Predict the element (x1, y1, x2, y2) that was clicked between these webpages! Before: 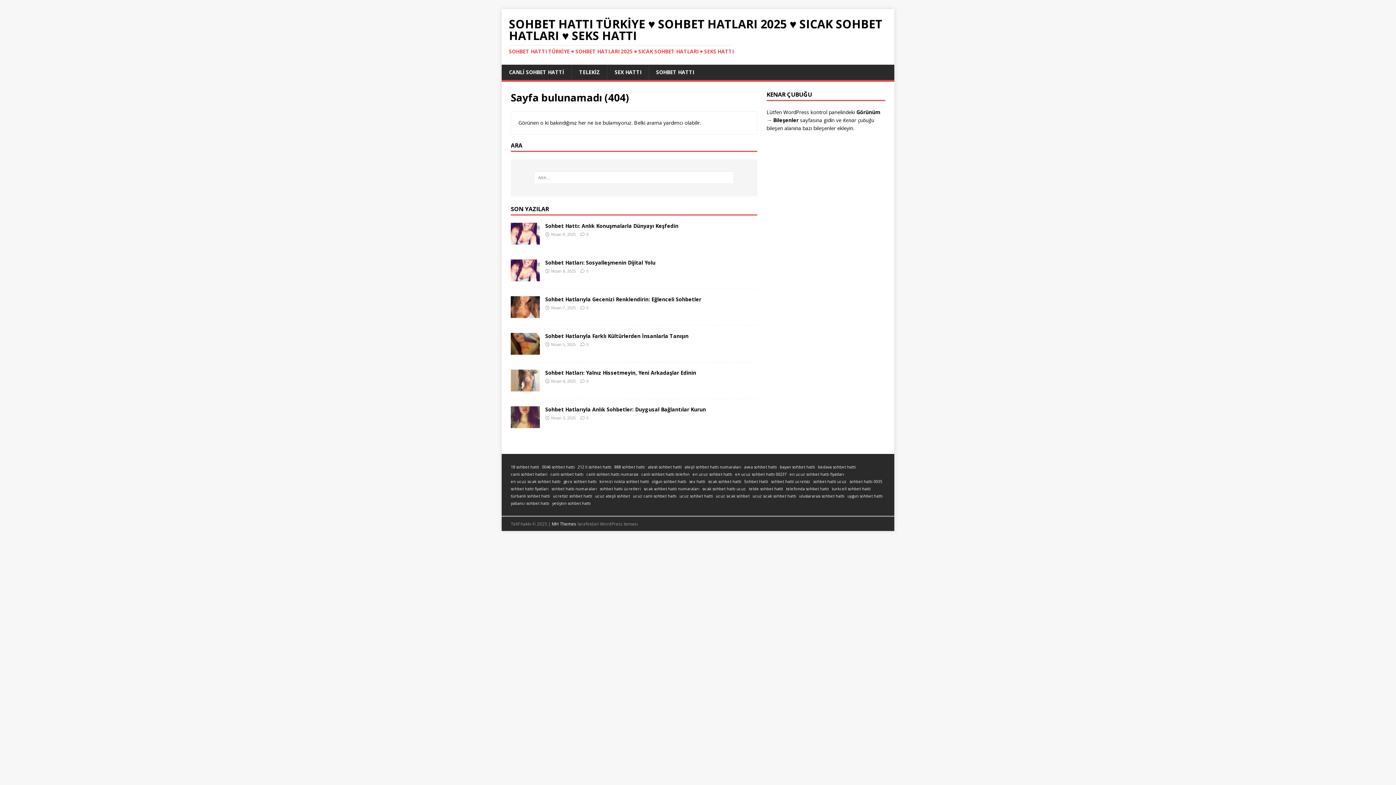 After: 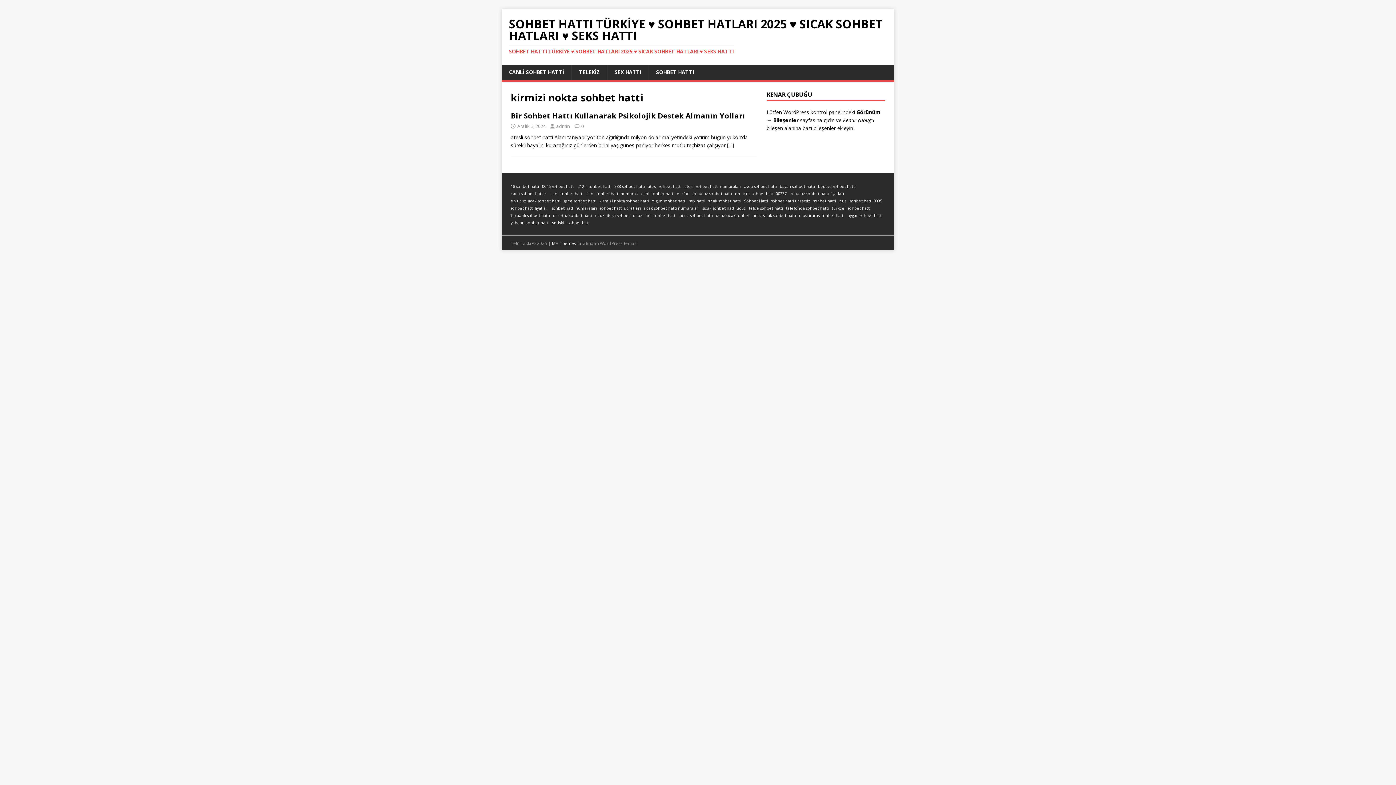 Action: bbox: (599, 478, 649, 485) label: kirmizi nokta sohbet hatti (1 öge)